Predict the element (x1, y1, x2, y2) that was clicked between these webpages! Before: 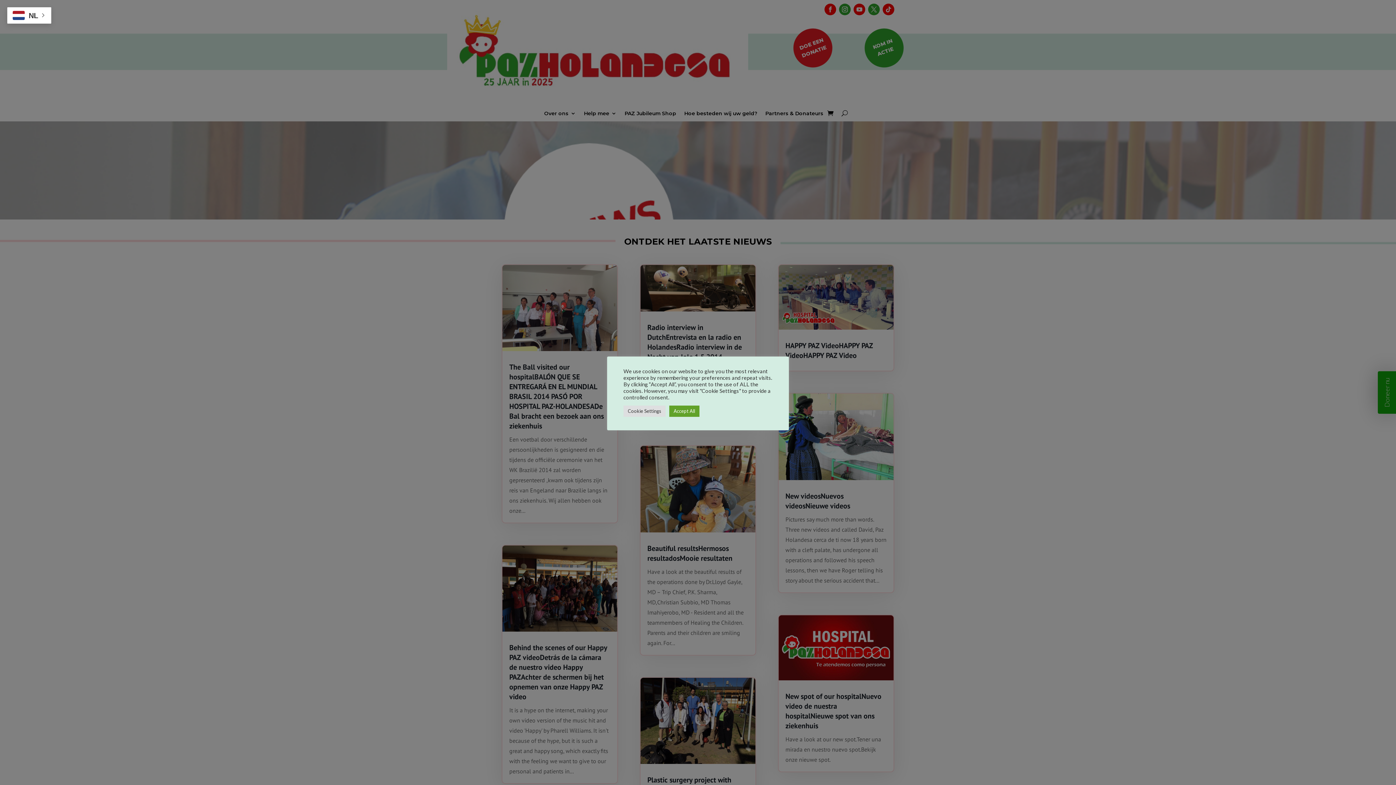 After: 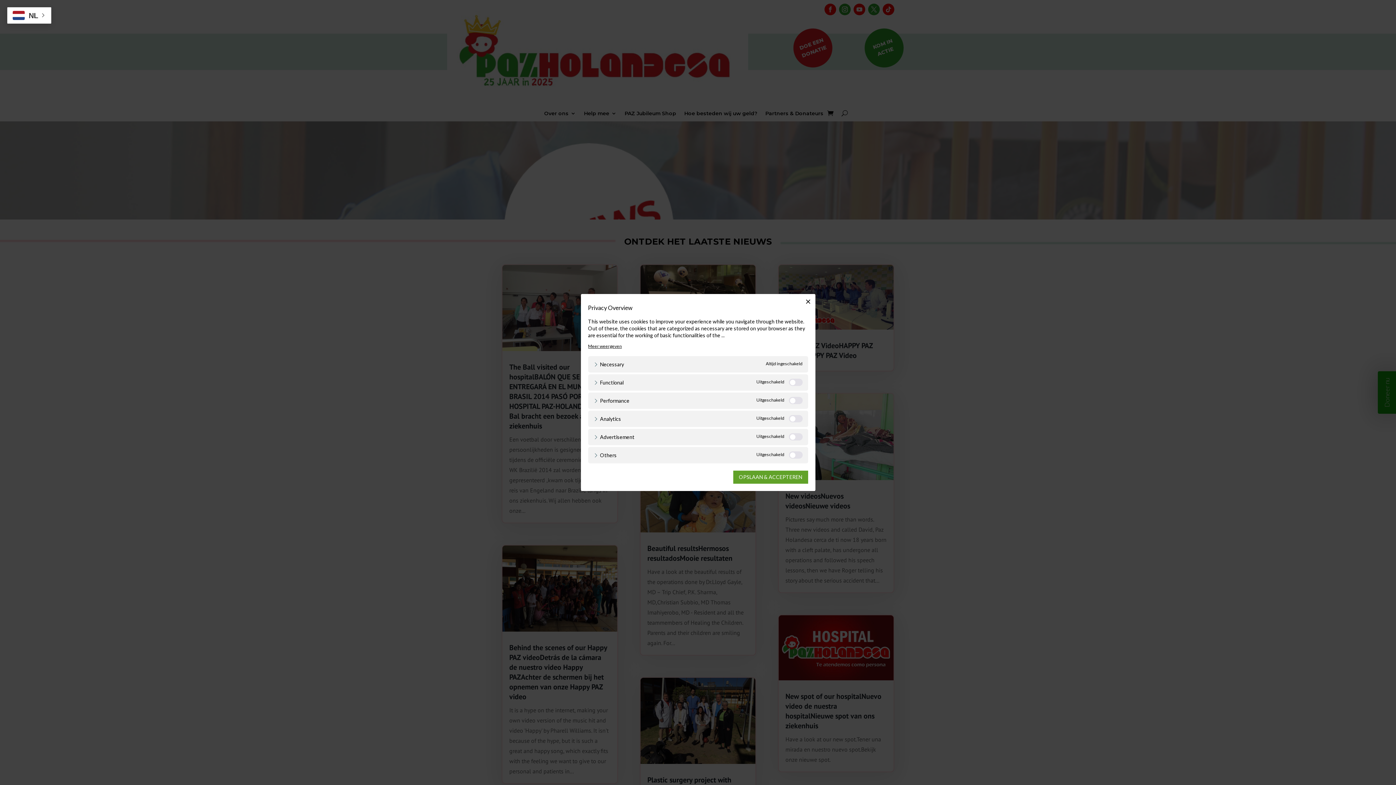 Action: bbox: (623, 405, 665, 416) label: Cookie Settings